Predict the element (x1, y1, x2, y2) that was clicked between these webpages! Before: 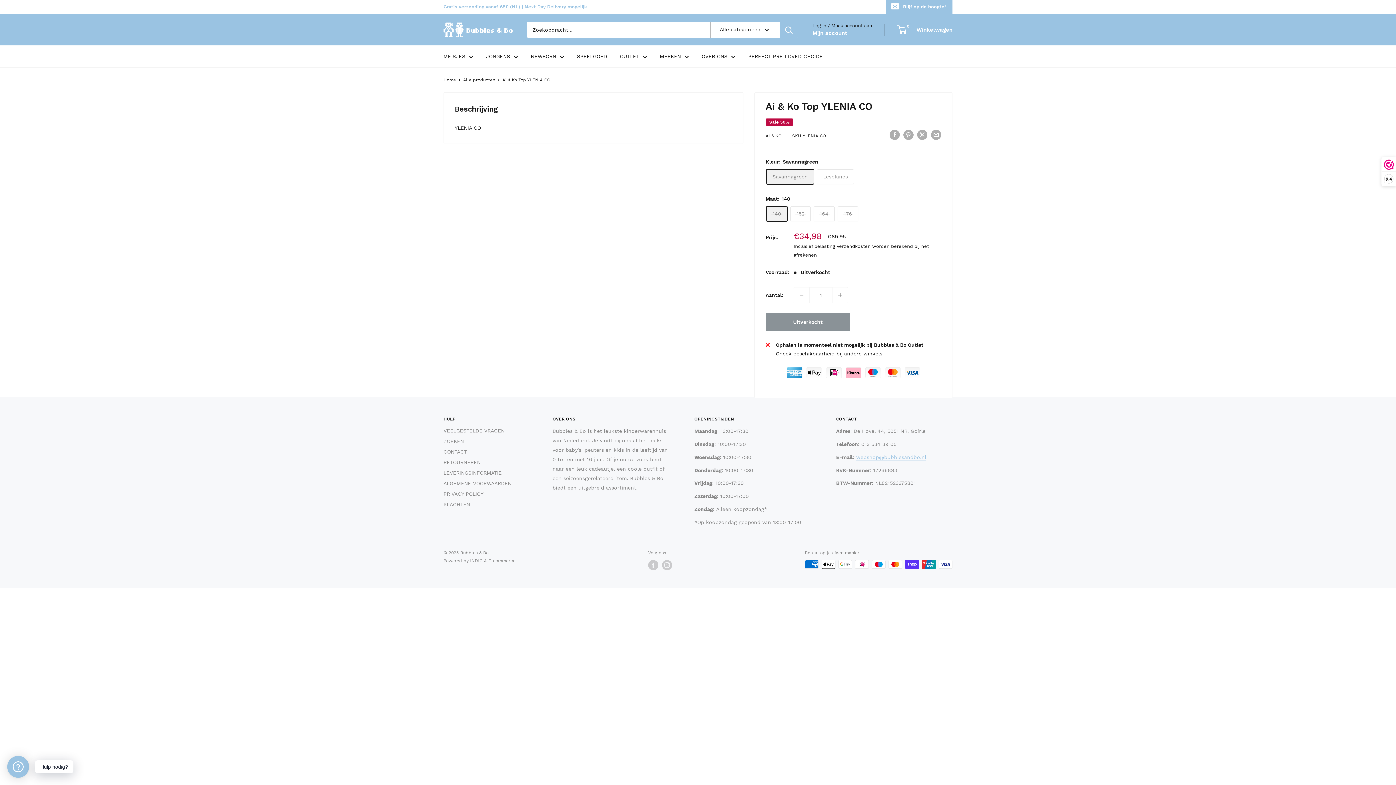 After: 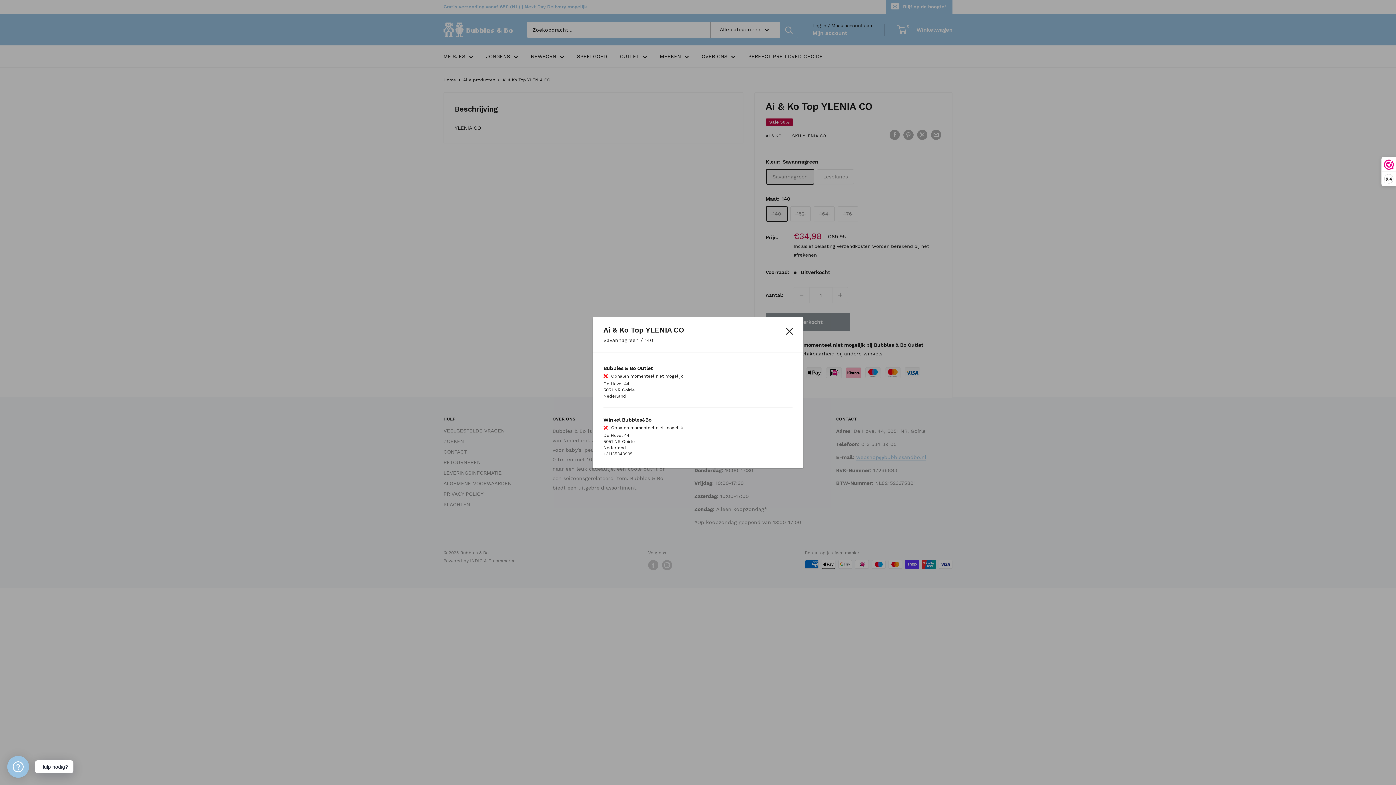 Action: label: Check beschikbaarheid bij andere winkels bbox: (776, 349, 882, 358)